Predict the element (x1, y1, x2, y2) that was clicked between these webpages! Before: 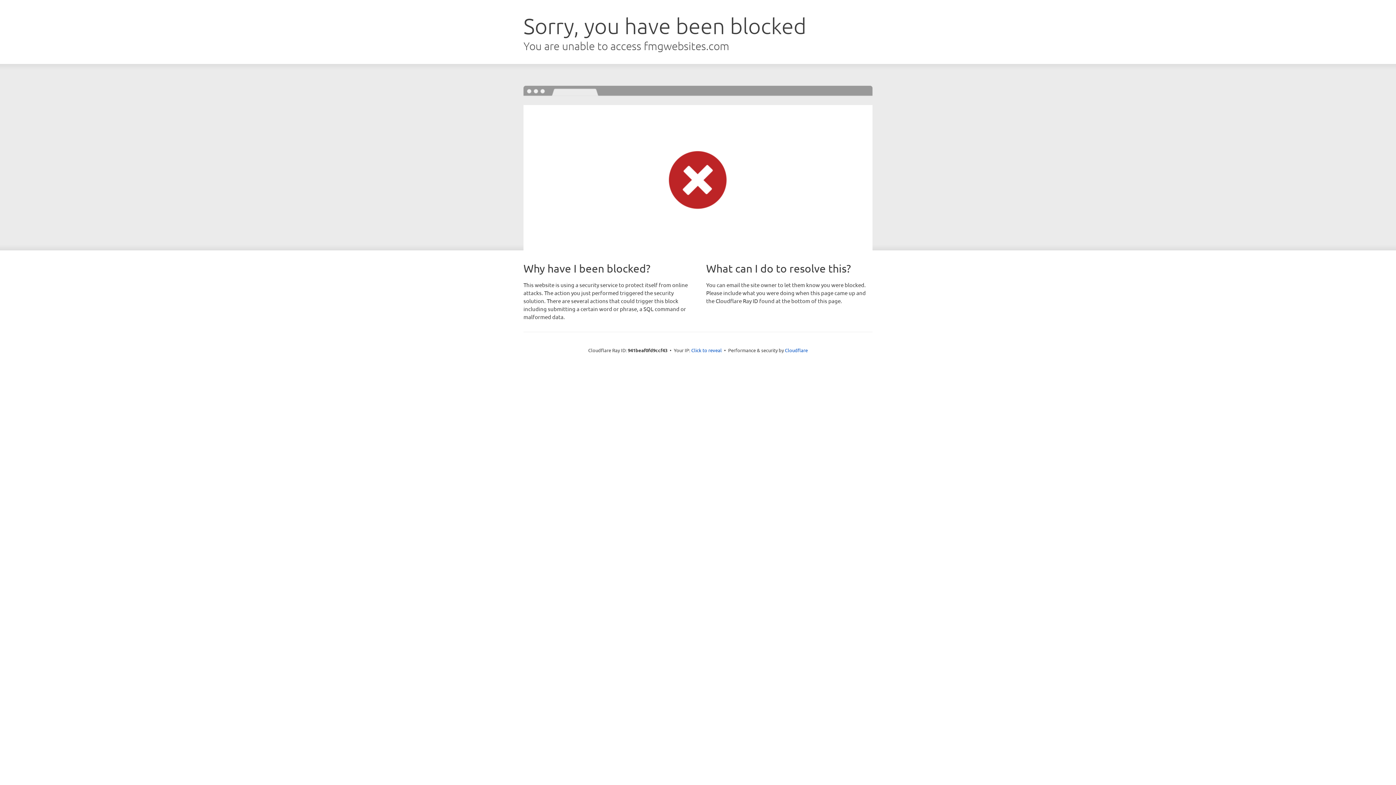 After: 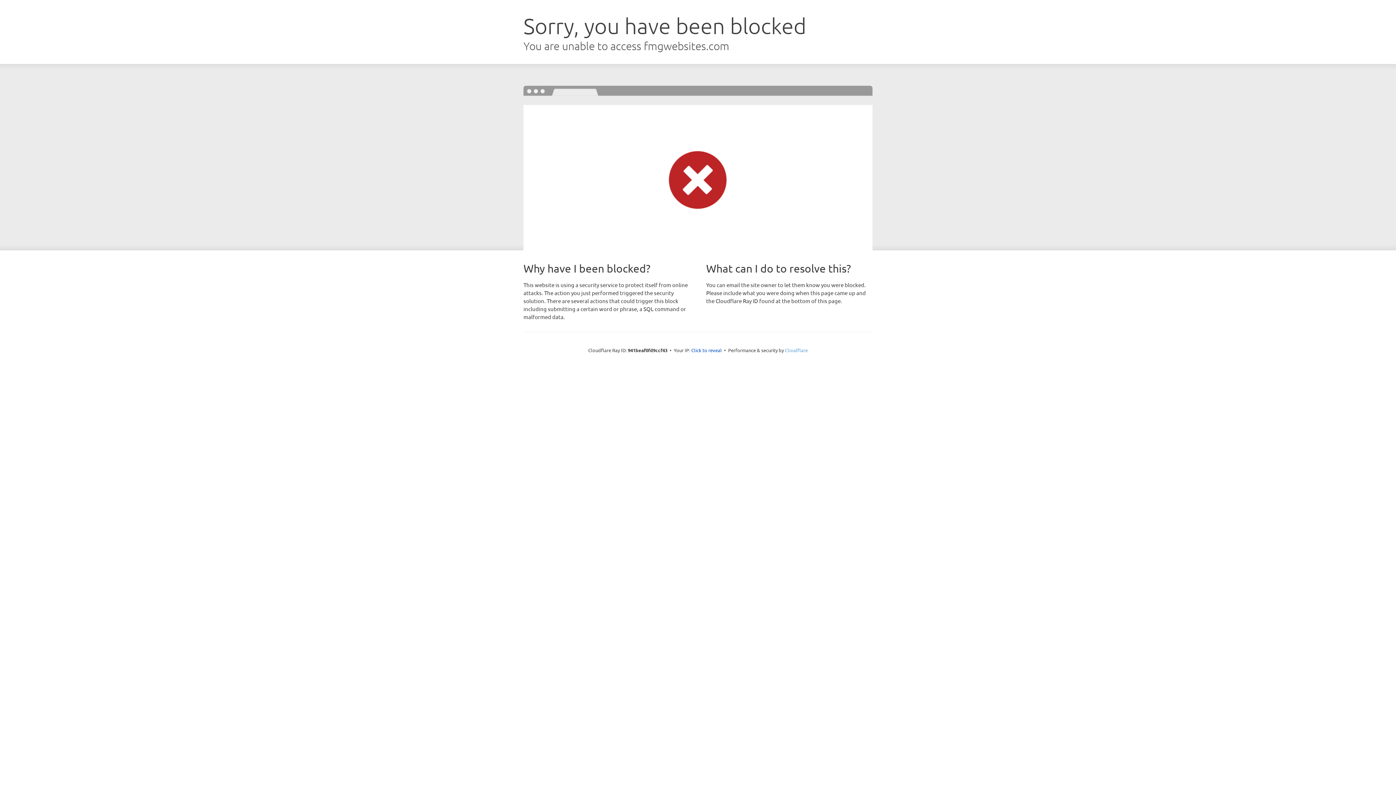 Action: bbox: (785, 347, 808, 353) label: Cloudflare